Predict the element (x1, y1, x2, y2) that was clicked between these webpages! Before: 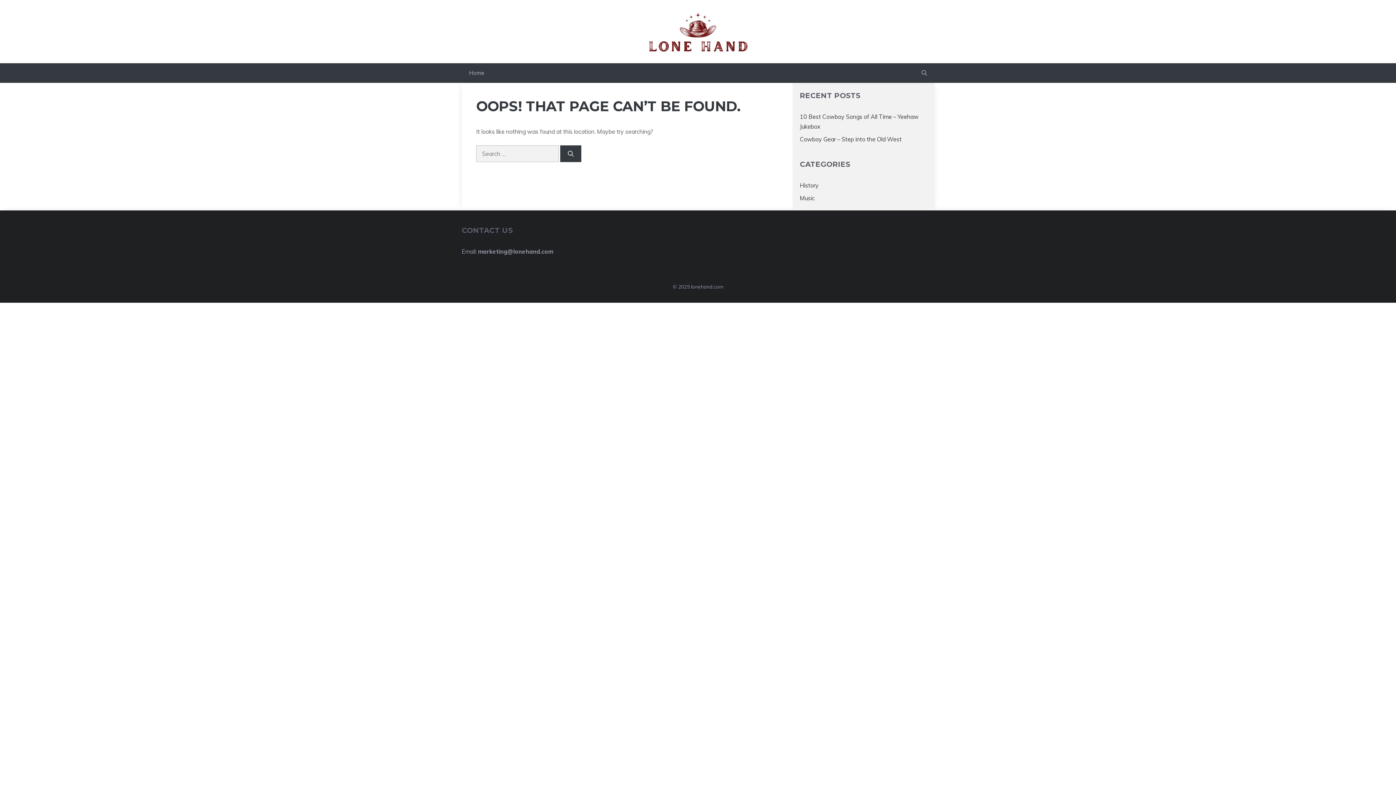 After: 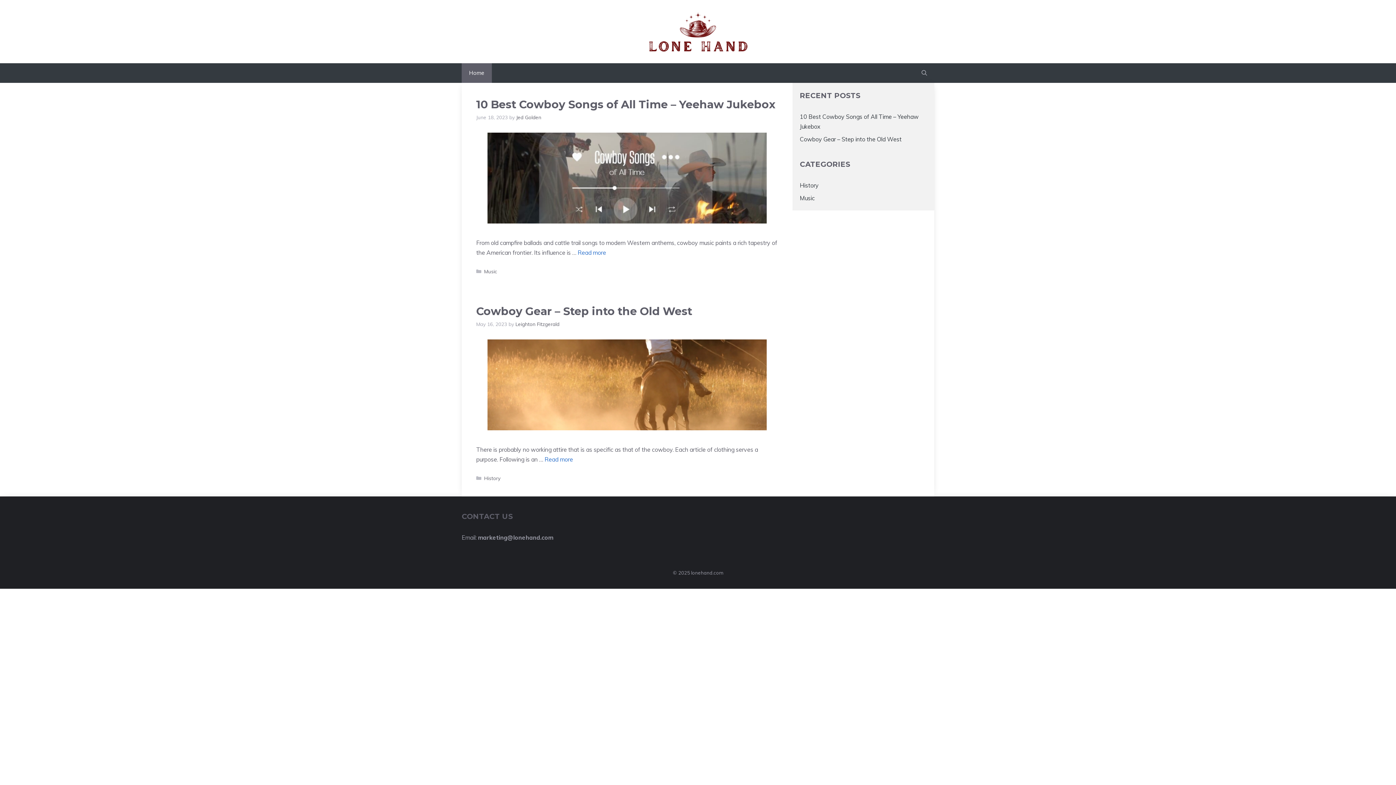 Action: bbox: (645, 27, 750, 34)